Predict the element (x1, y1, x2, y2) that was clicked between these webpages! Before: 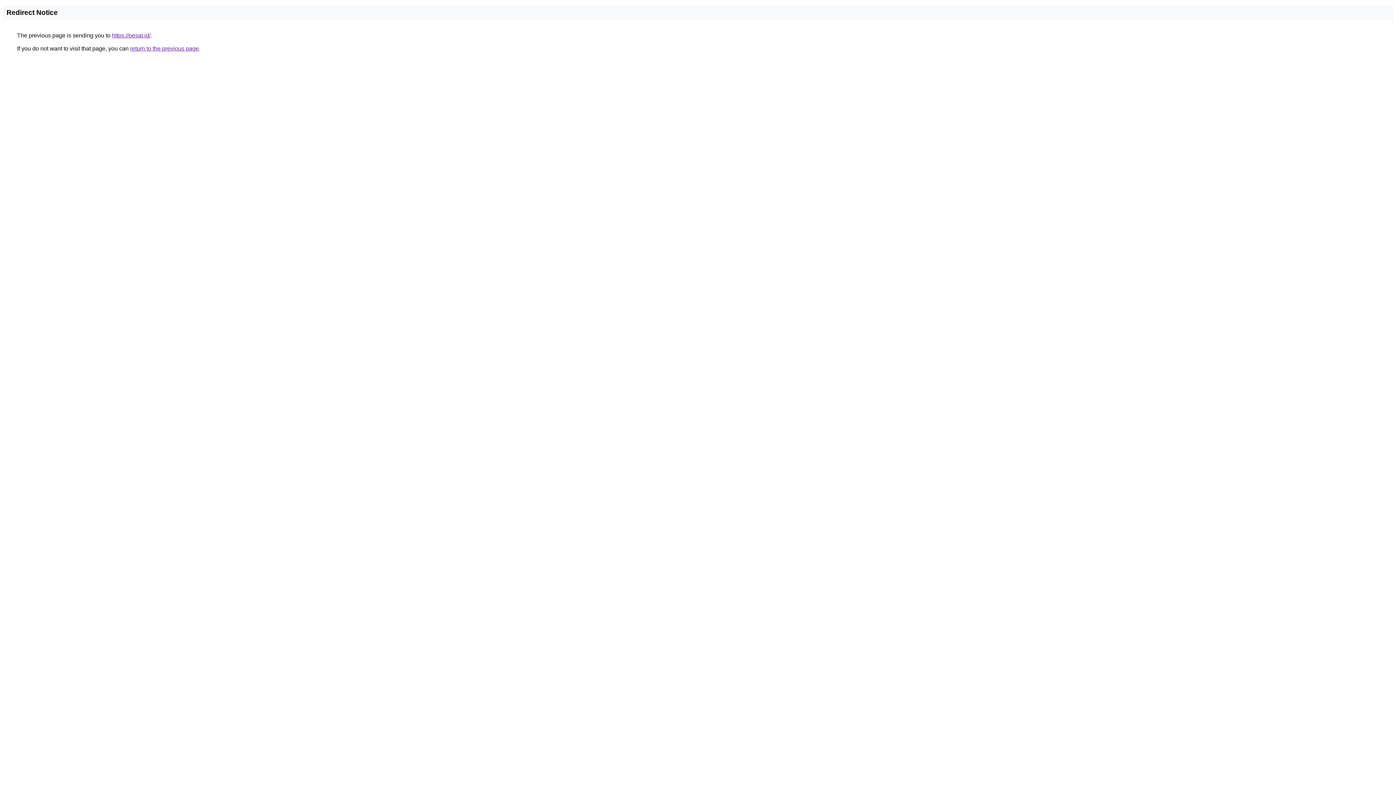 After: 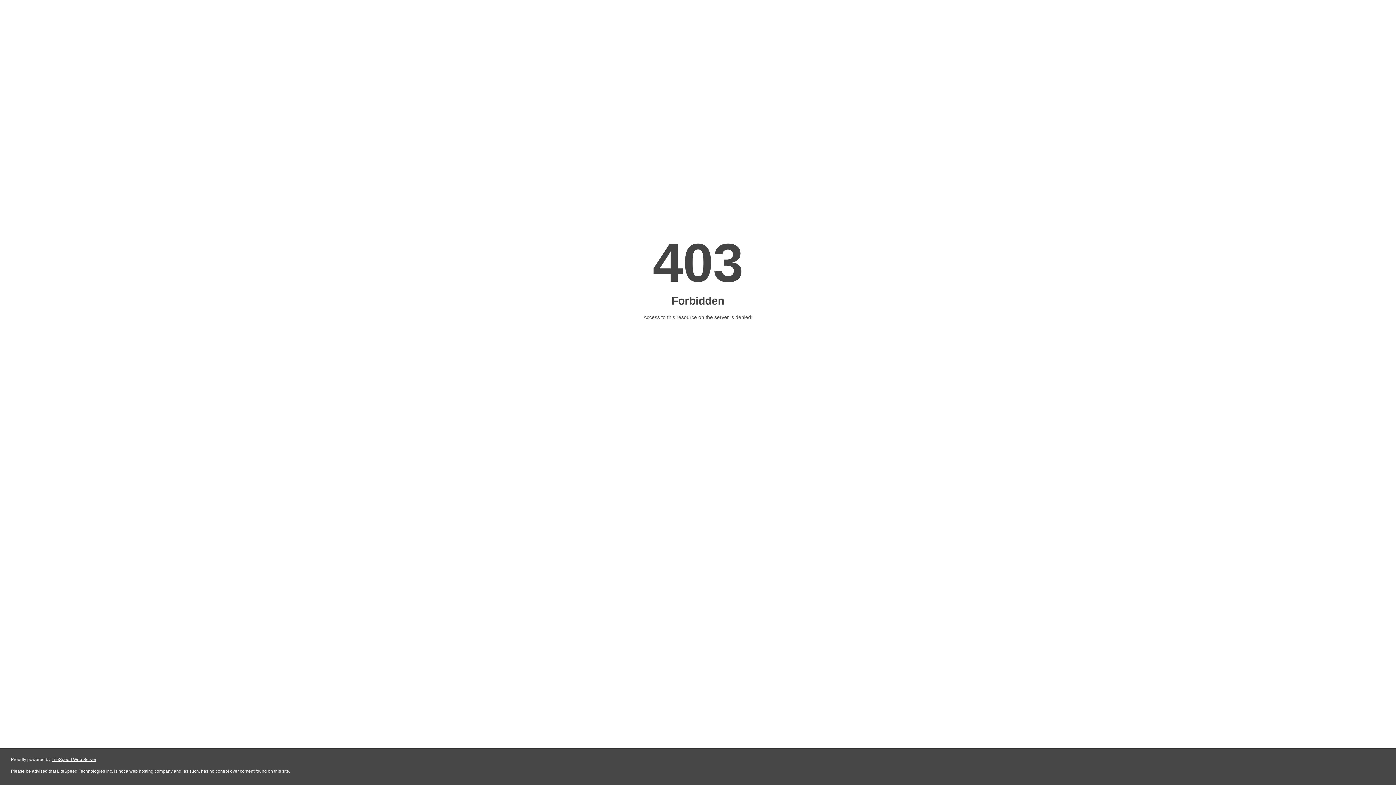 Action: label: https://pesat.id/ bbox: (112, 32, 150, 38)